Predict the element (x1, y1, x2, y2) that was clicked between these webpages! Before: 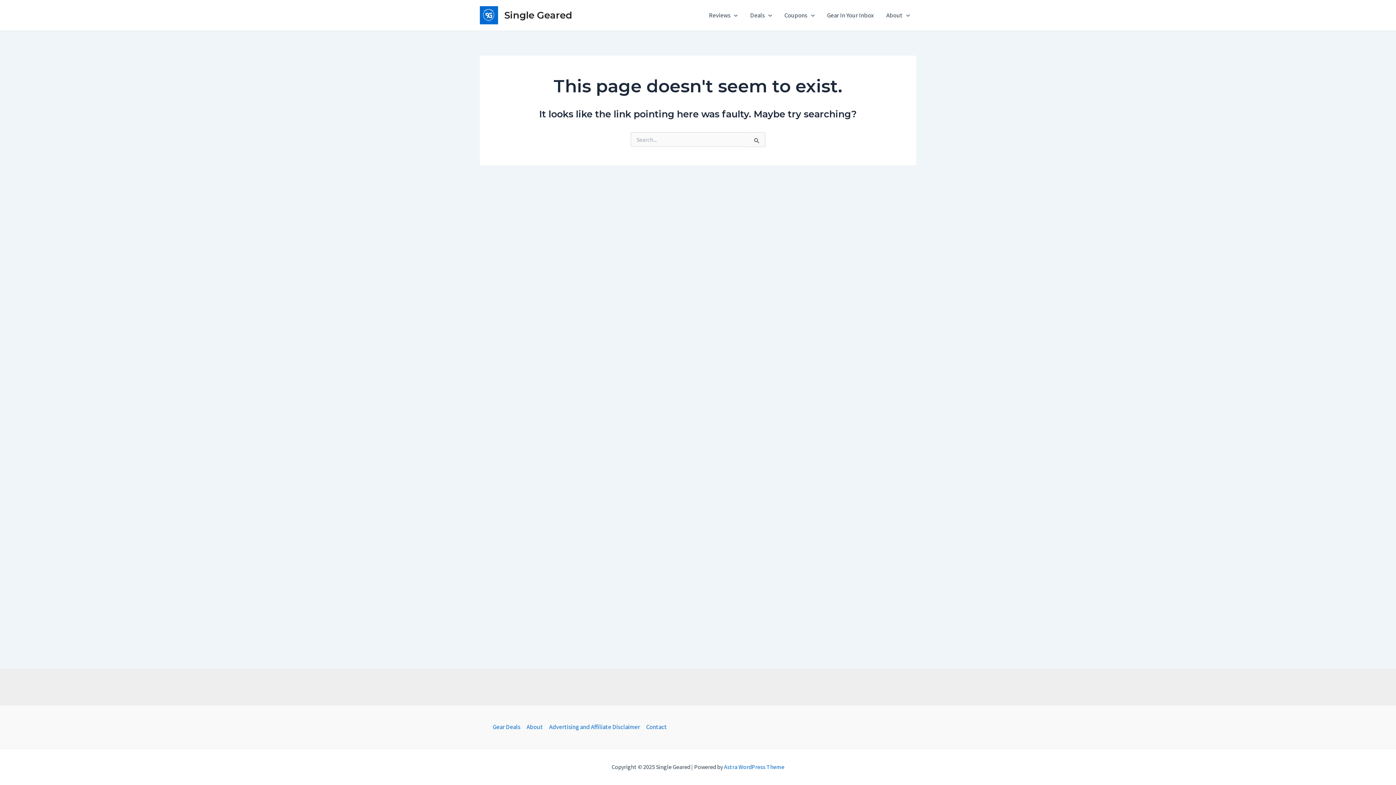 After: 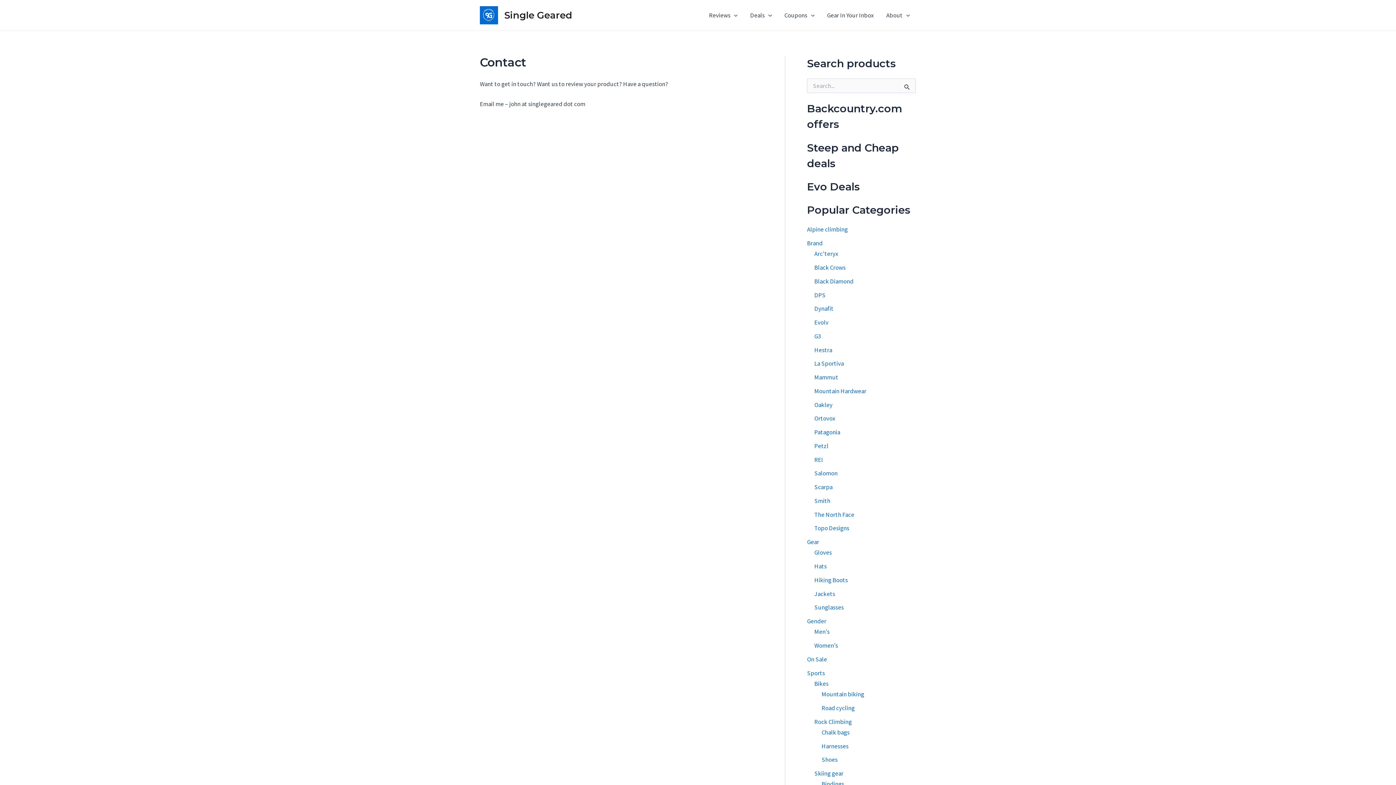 Action: label: Contact bbox: (643, 722, 667, 732)